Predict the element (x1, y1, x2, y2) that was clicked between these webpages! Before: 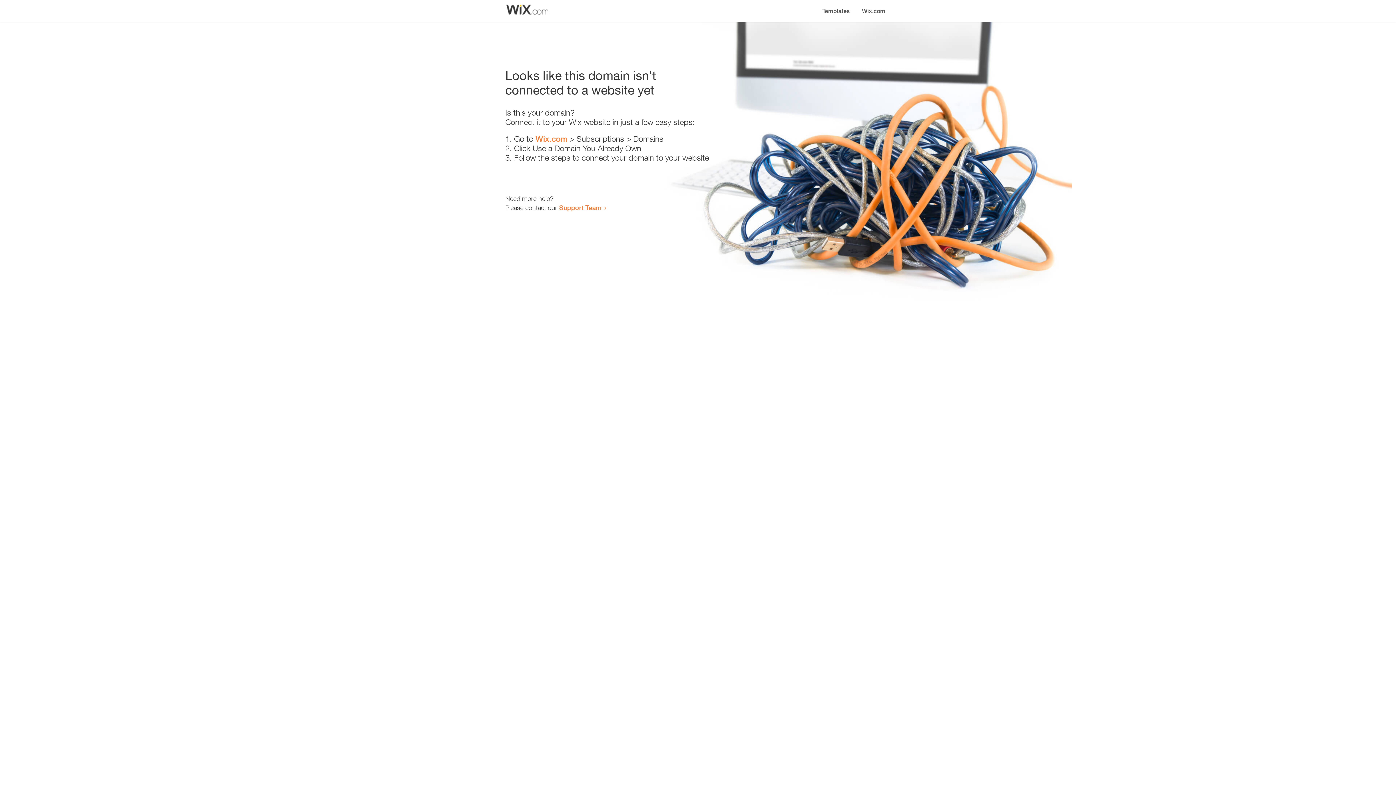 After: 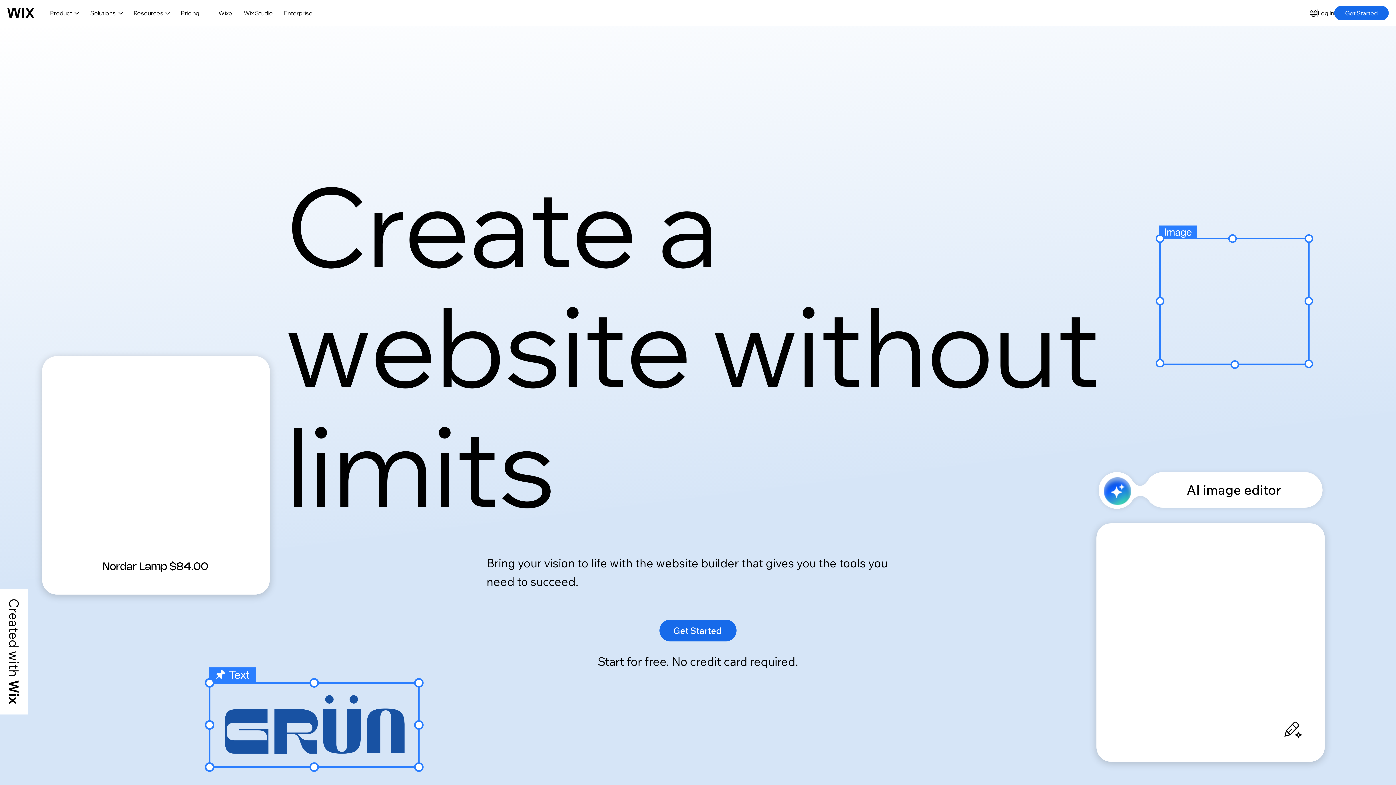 Action: label: Wix.com bbox: (535, 134, 567, 143)